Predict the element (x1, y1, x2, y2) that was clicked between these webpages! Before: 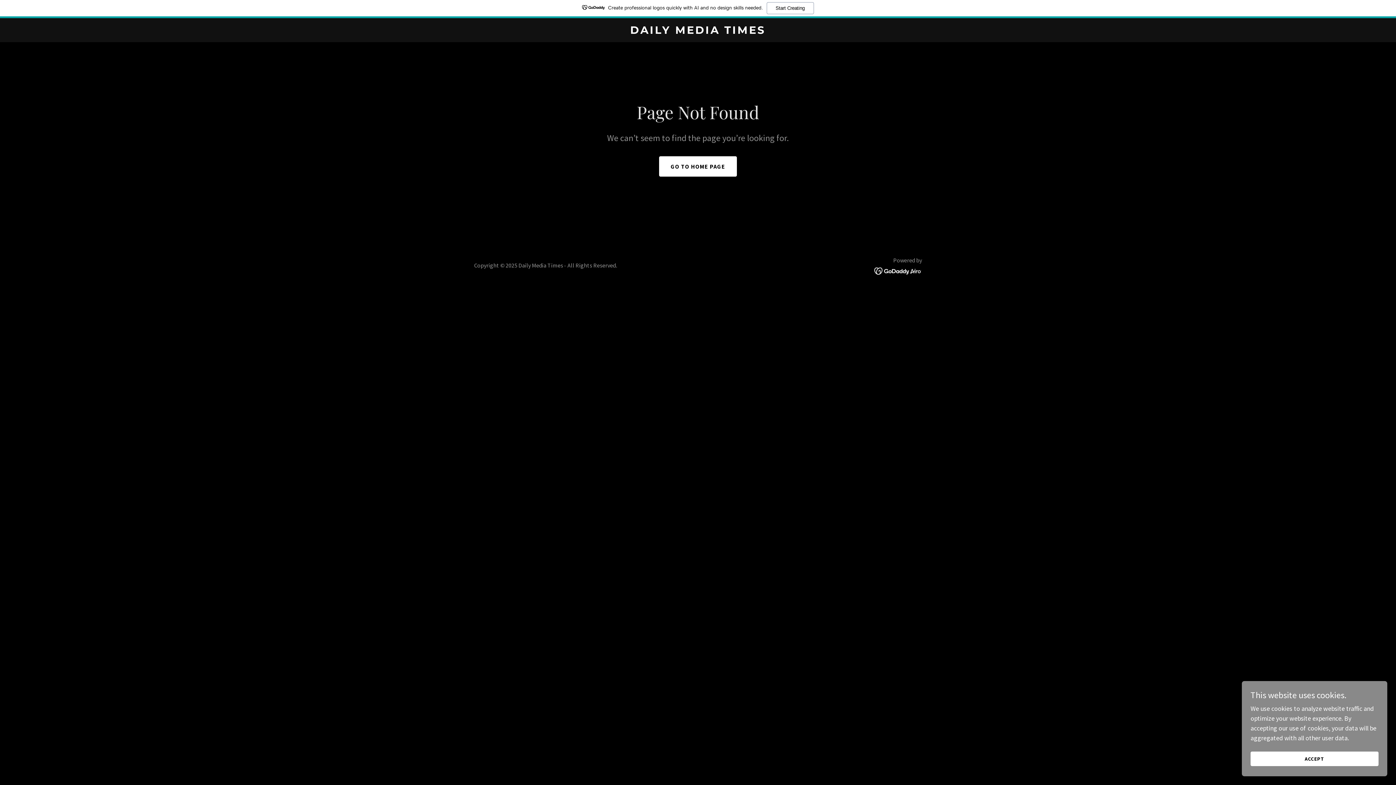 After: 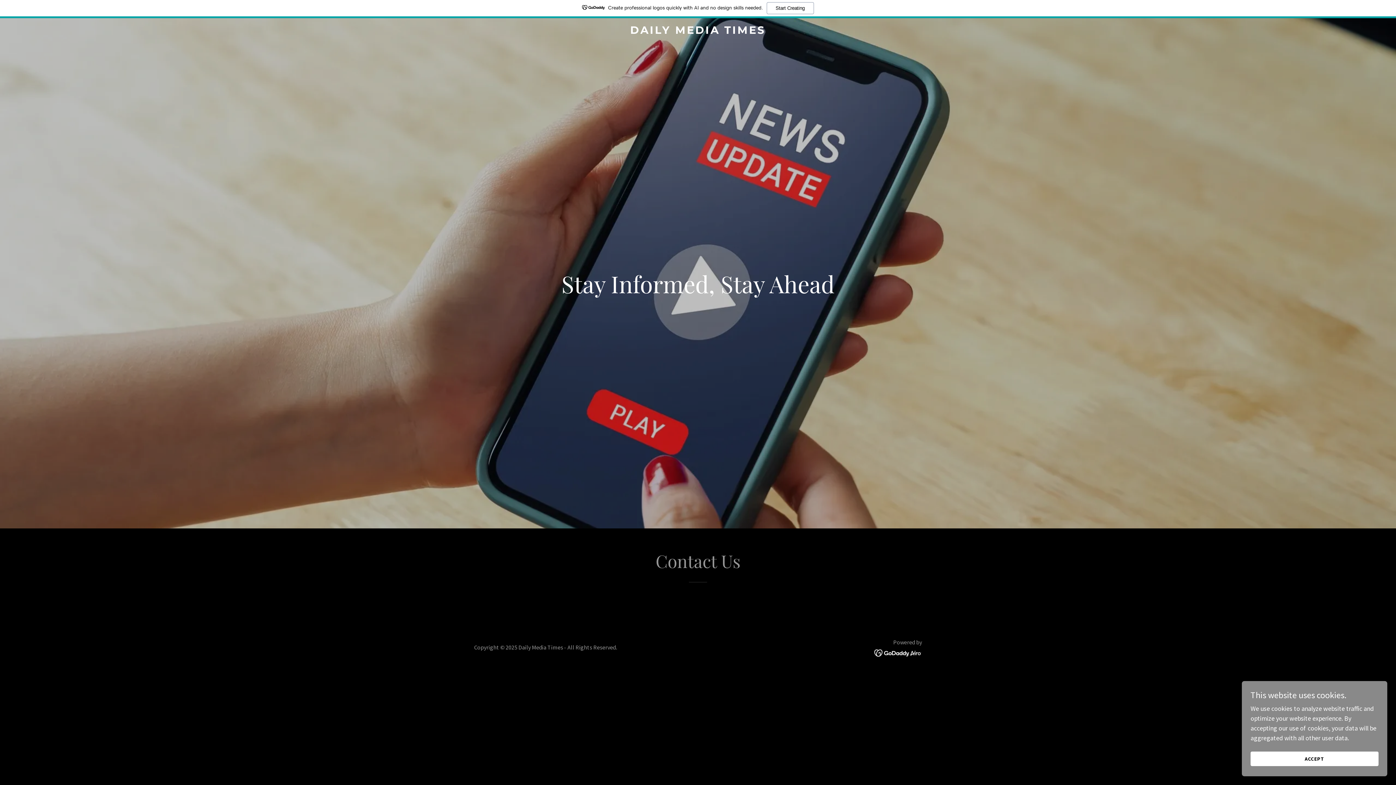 Action: bbox: (659, 156, 737, 176) label: GO TO HOME PAGE